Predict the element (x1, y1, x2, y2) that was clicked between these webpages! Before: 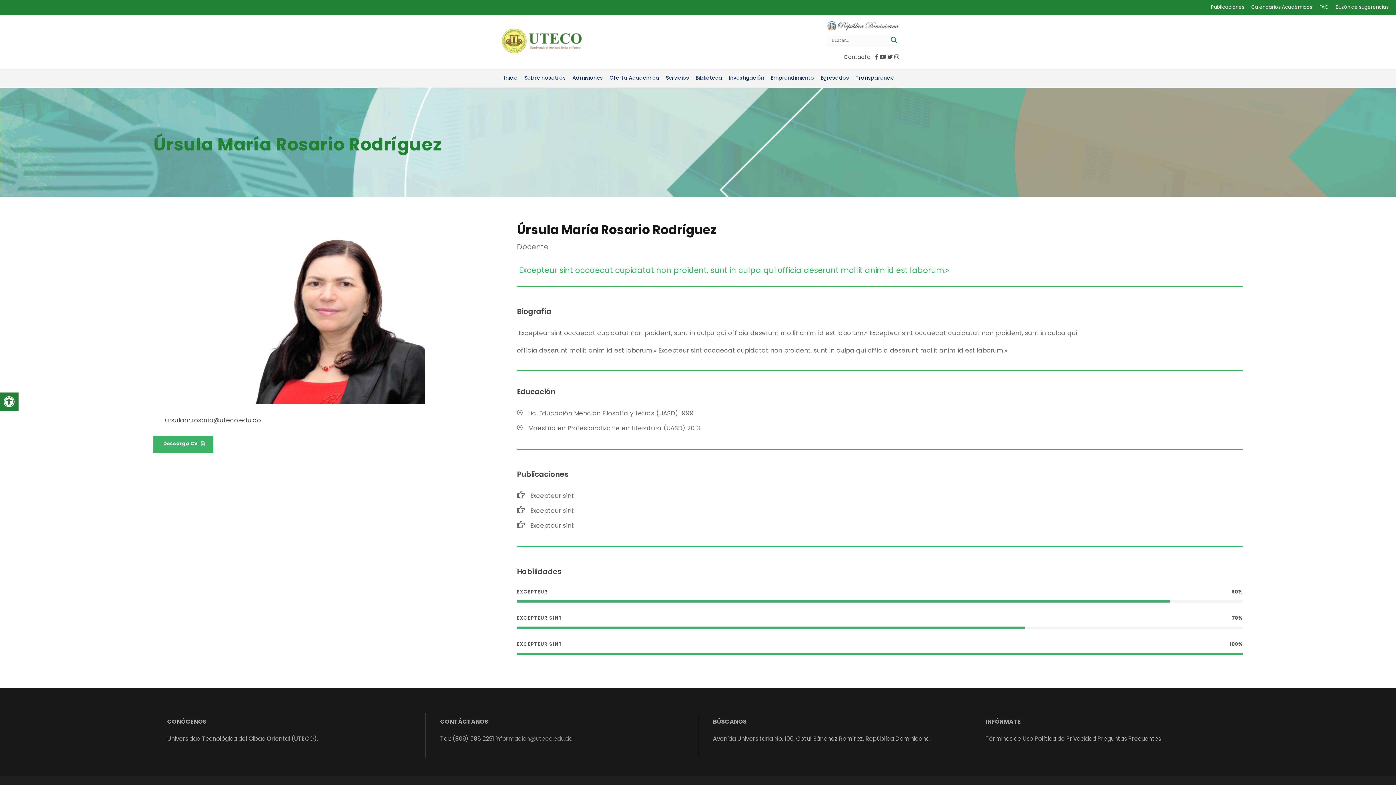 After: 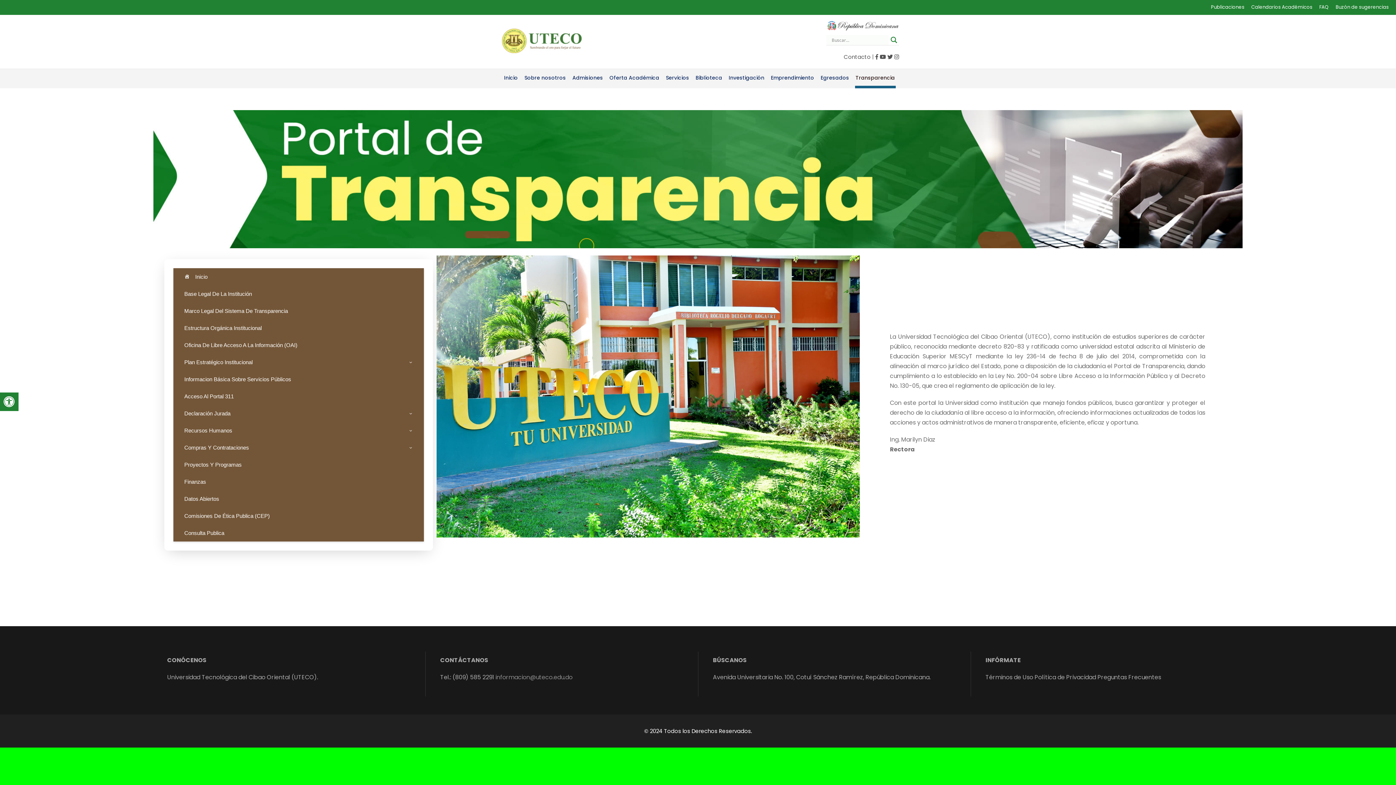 Action: label: Transparencia bbox: (855, 73, 895, 88)